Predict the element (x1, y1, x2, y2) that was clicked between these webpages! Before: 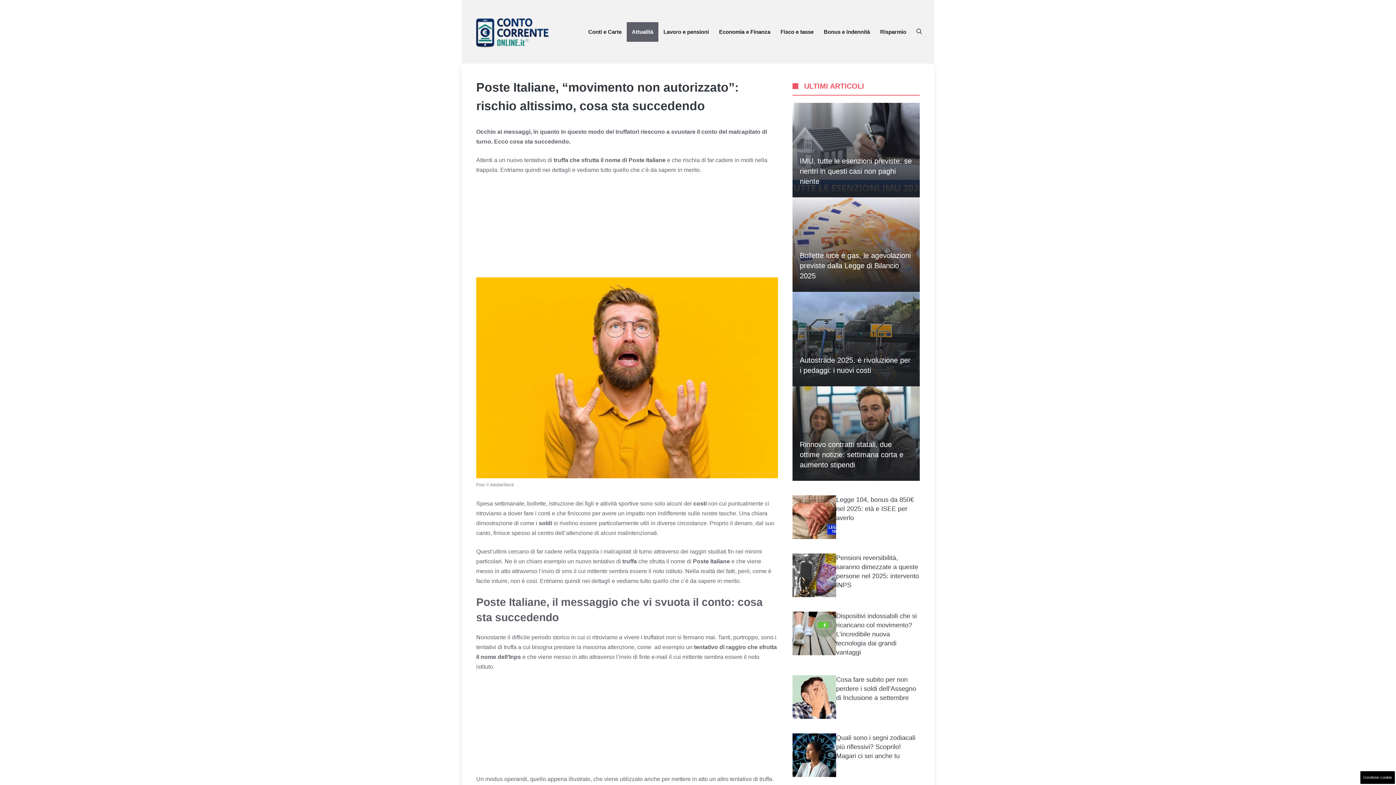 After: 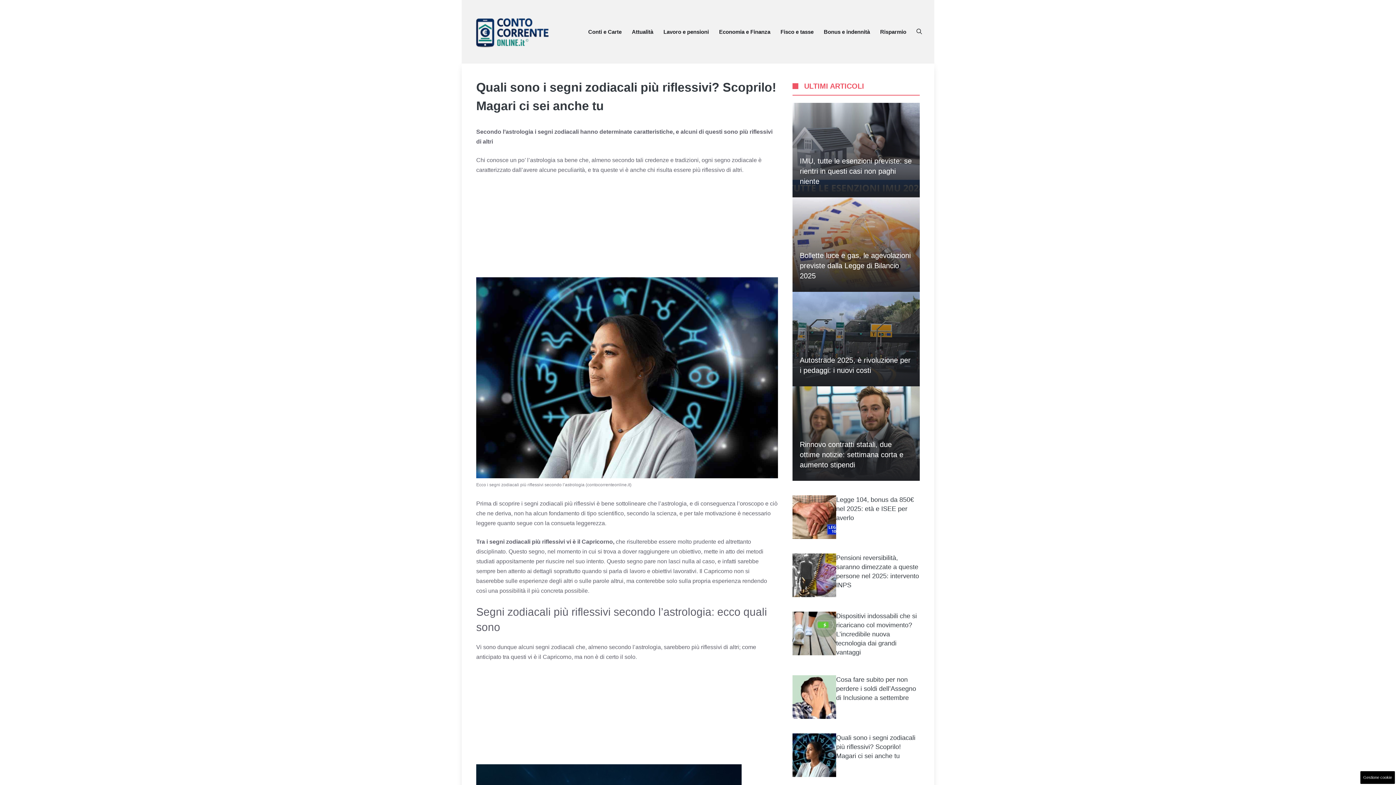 Action: label: Quali sono i segni zodiacali più riflessivi? Scoprilo! Magari ci sei anche tu bbox: (836, 734, 915, 760)